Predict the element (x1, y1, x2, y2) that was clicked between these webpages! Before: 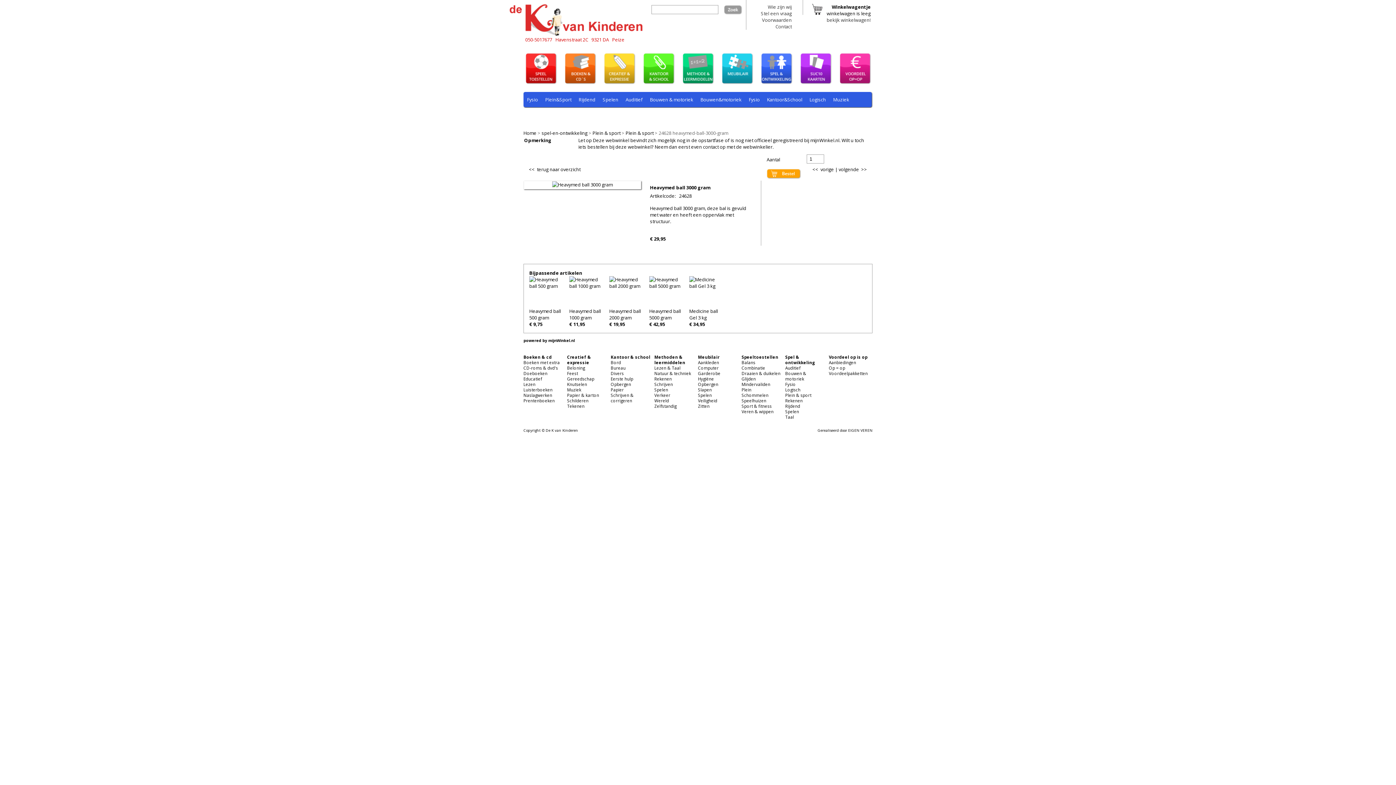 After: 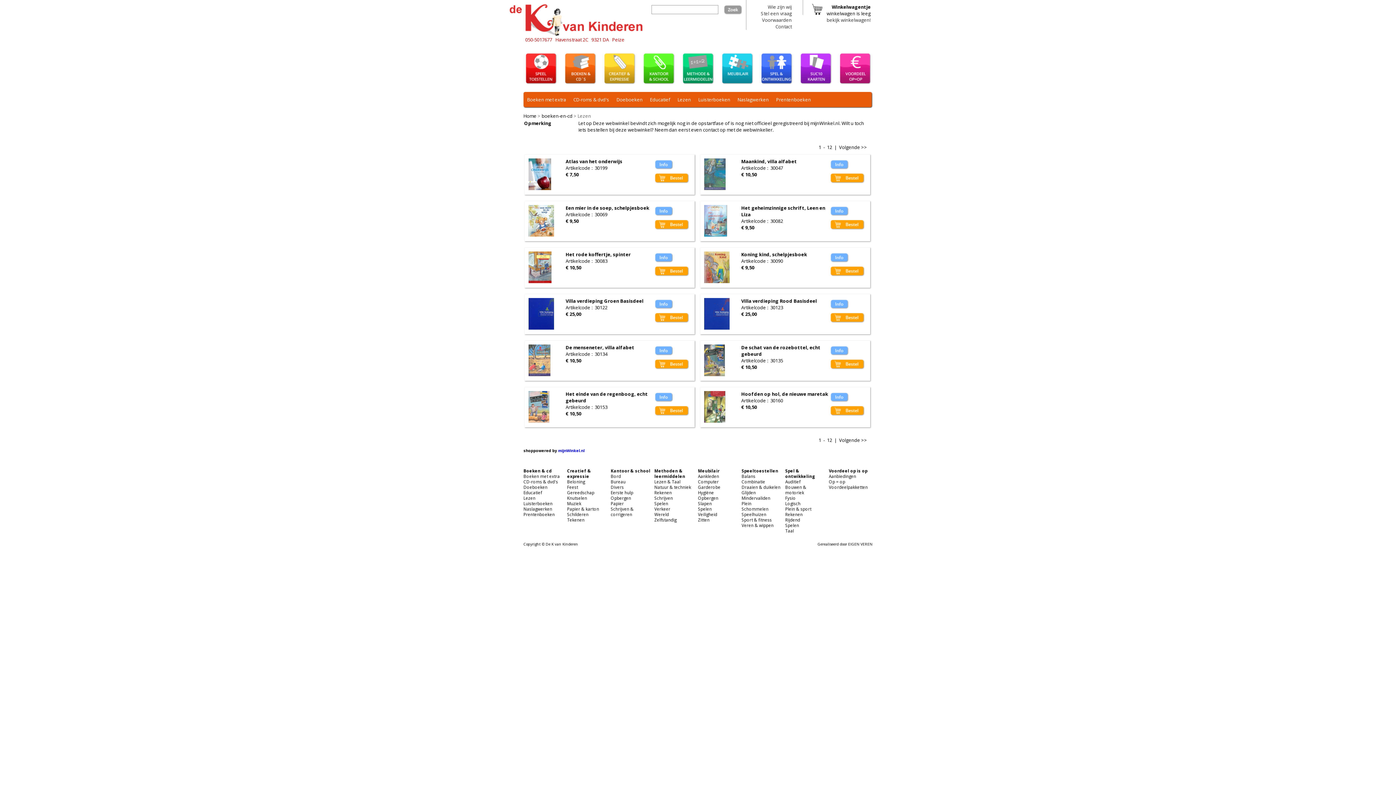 Action: label: Lezen bbox: (523, 381, 535, 387)